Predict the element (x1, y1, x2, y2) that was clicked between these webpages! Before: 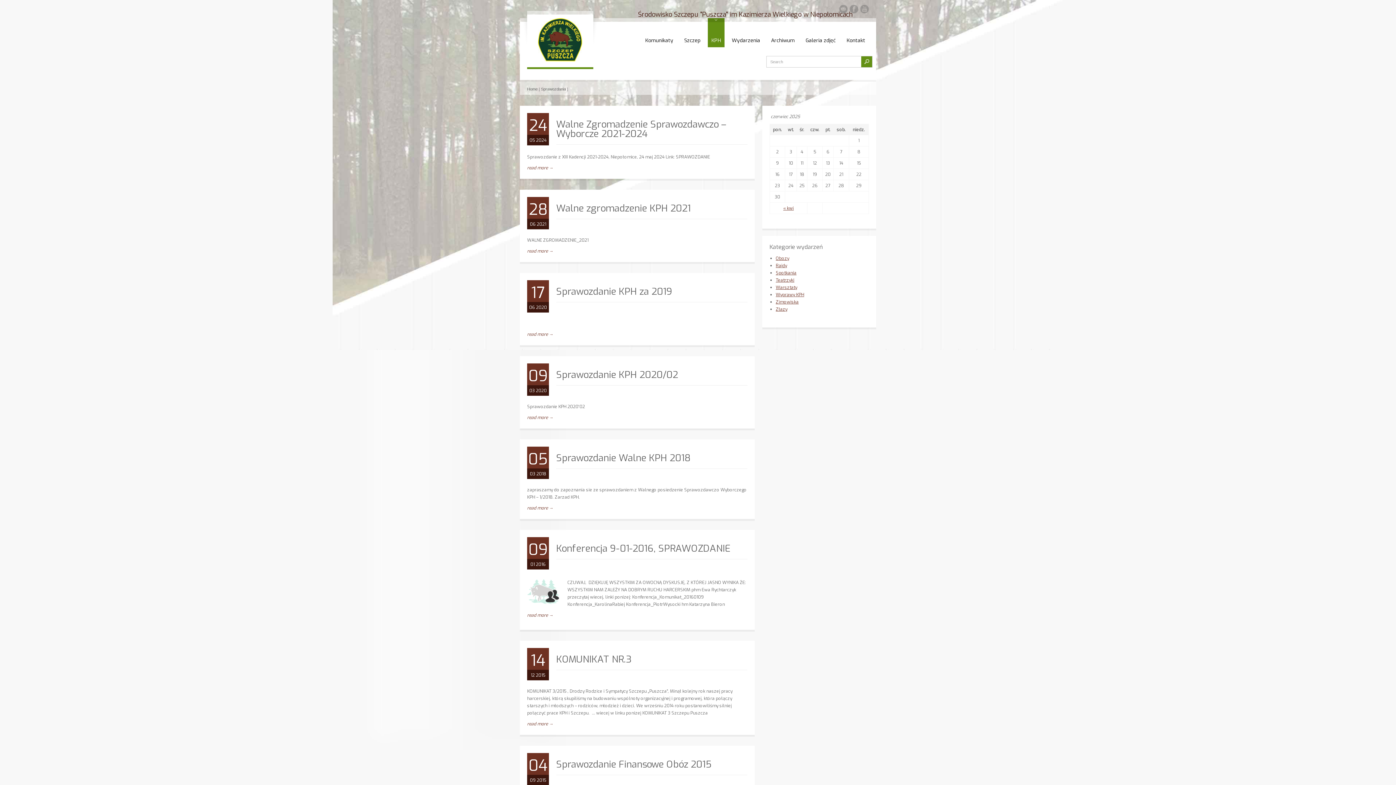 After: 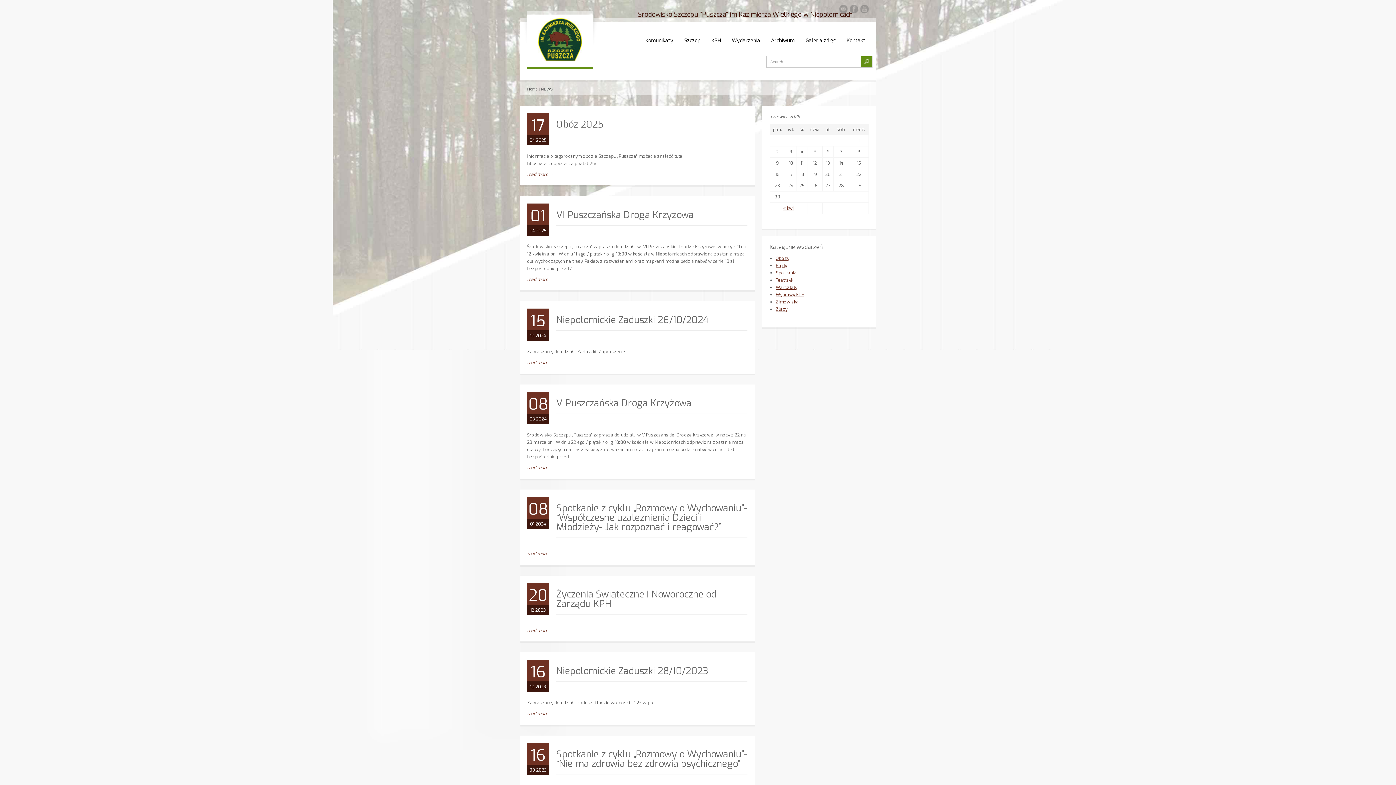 Action: label: Komunikaty bbox: (641, 18, 677, 47)